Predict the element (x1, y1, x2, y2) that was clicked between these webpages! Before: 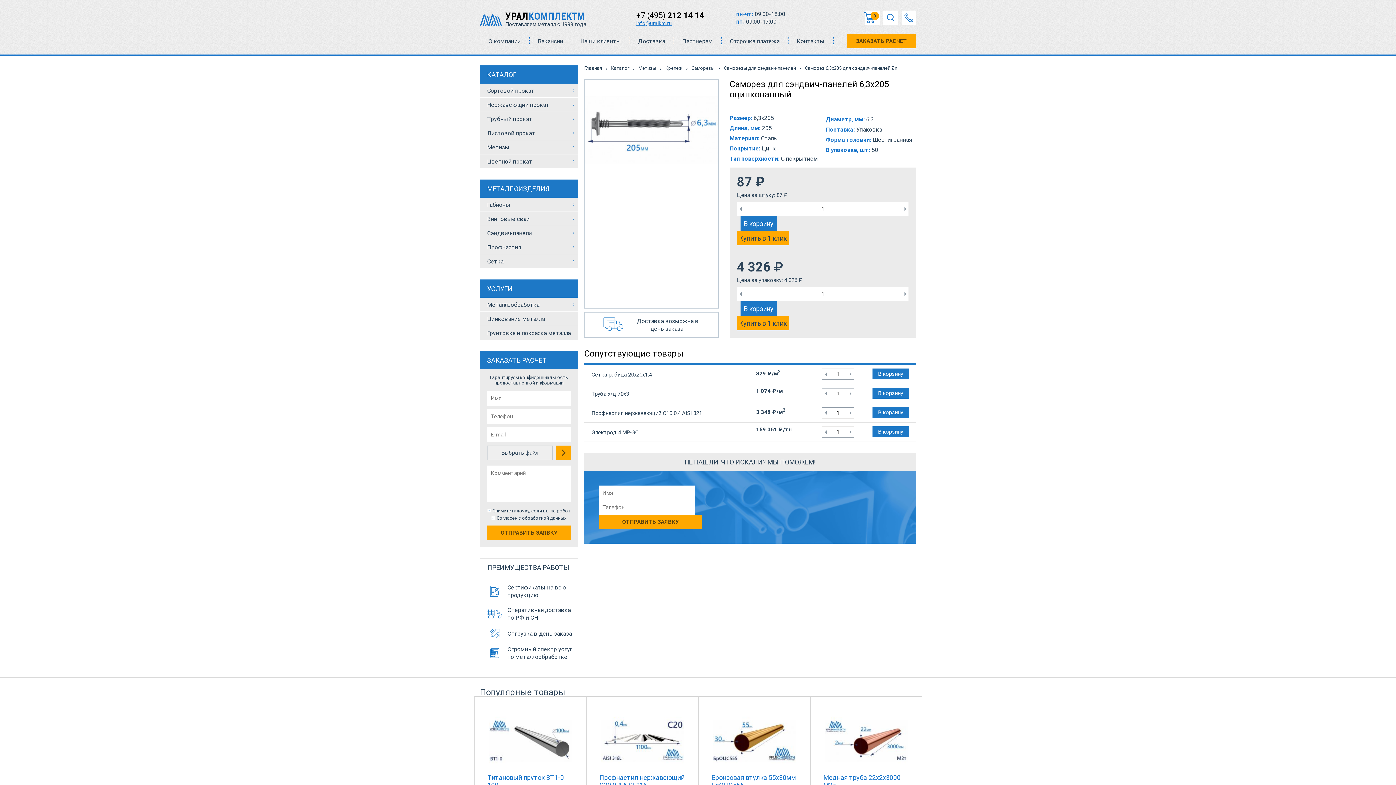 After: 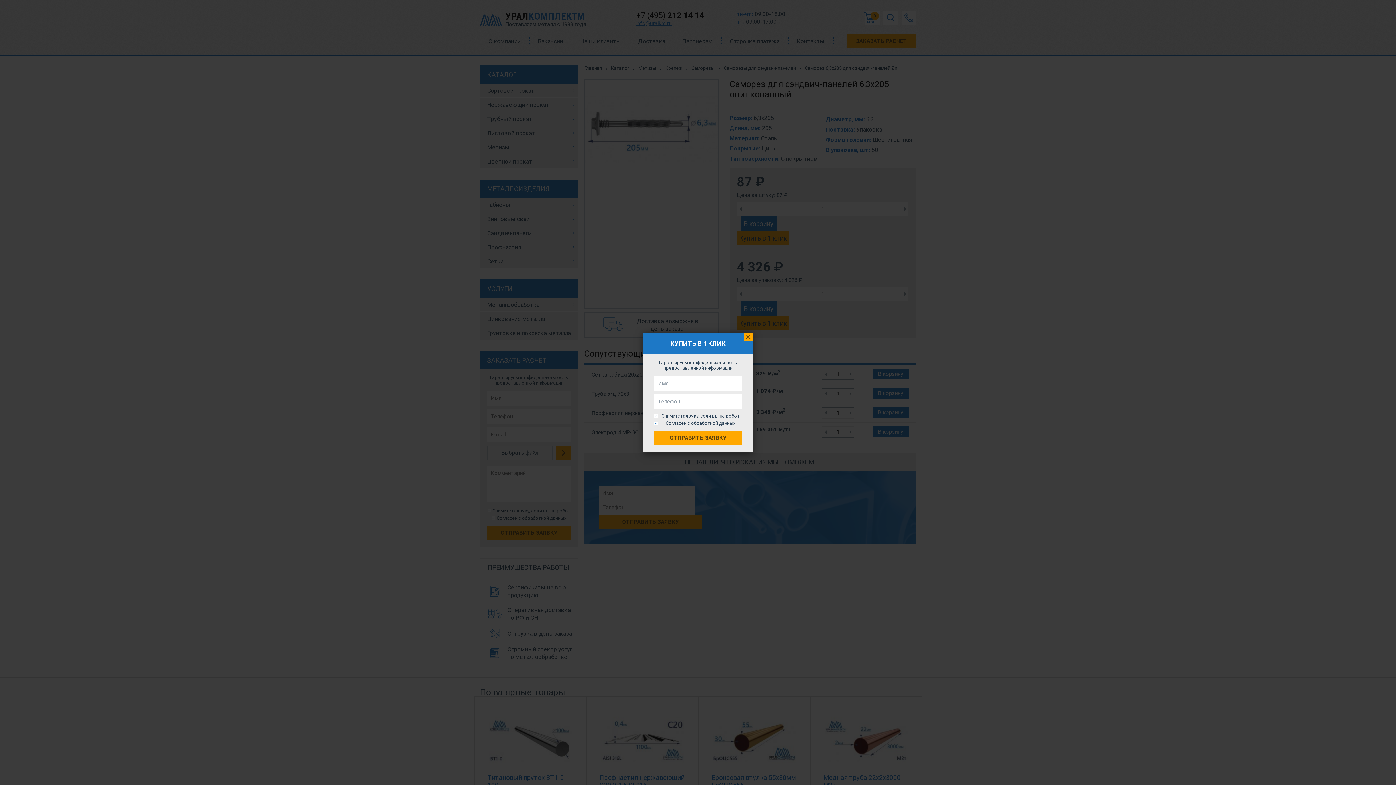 Action: label: Купить в 1 клик bbox: (737, 230, 789, 245)